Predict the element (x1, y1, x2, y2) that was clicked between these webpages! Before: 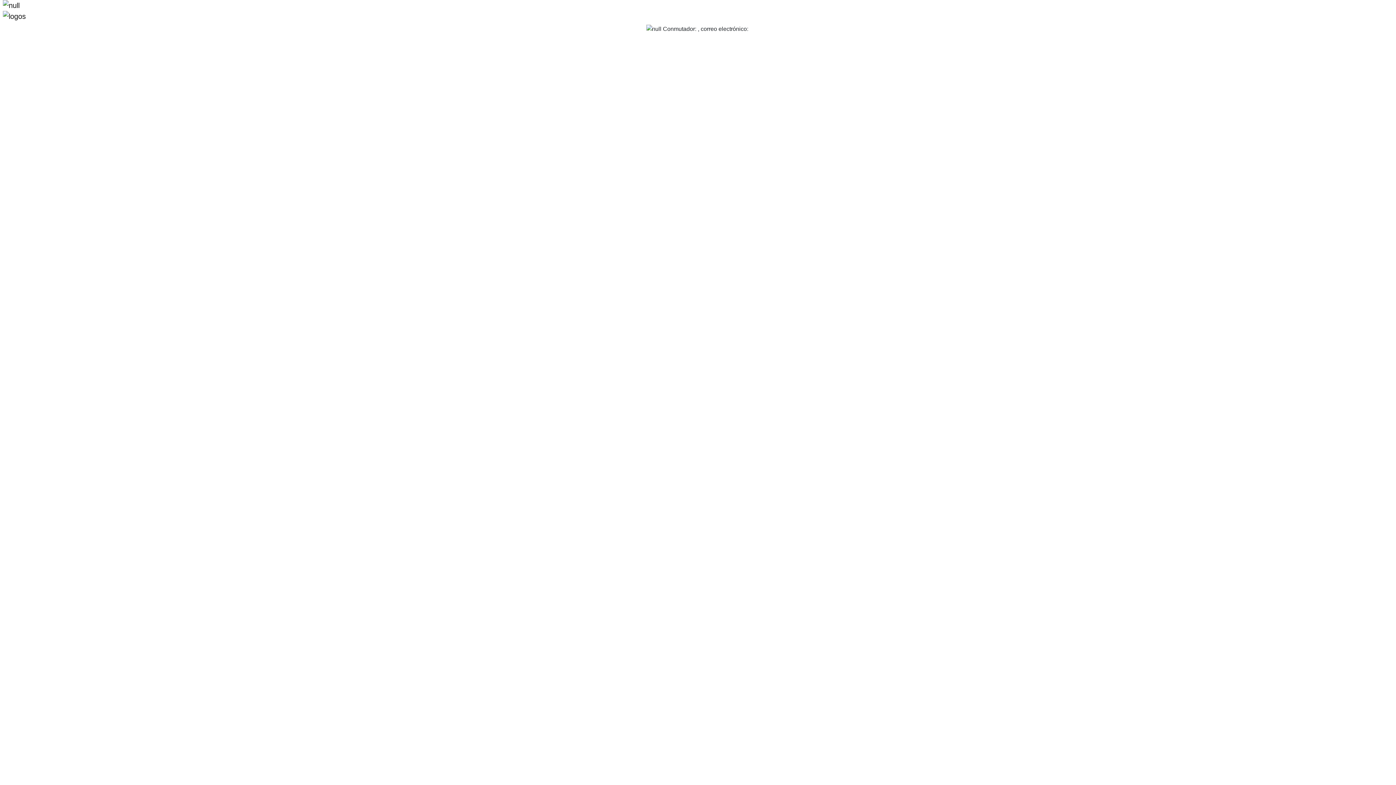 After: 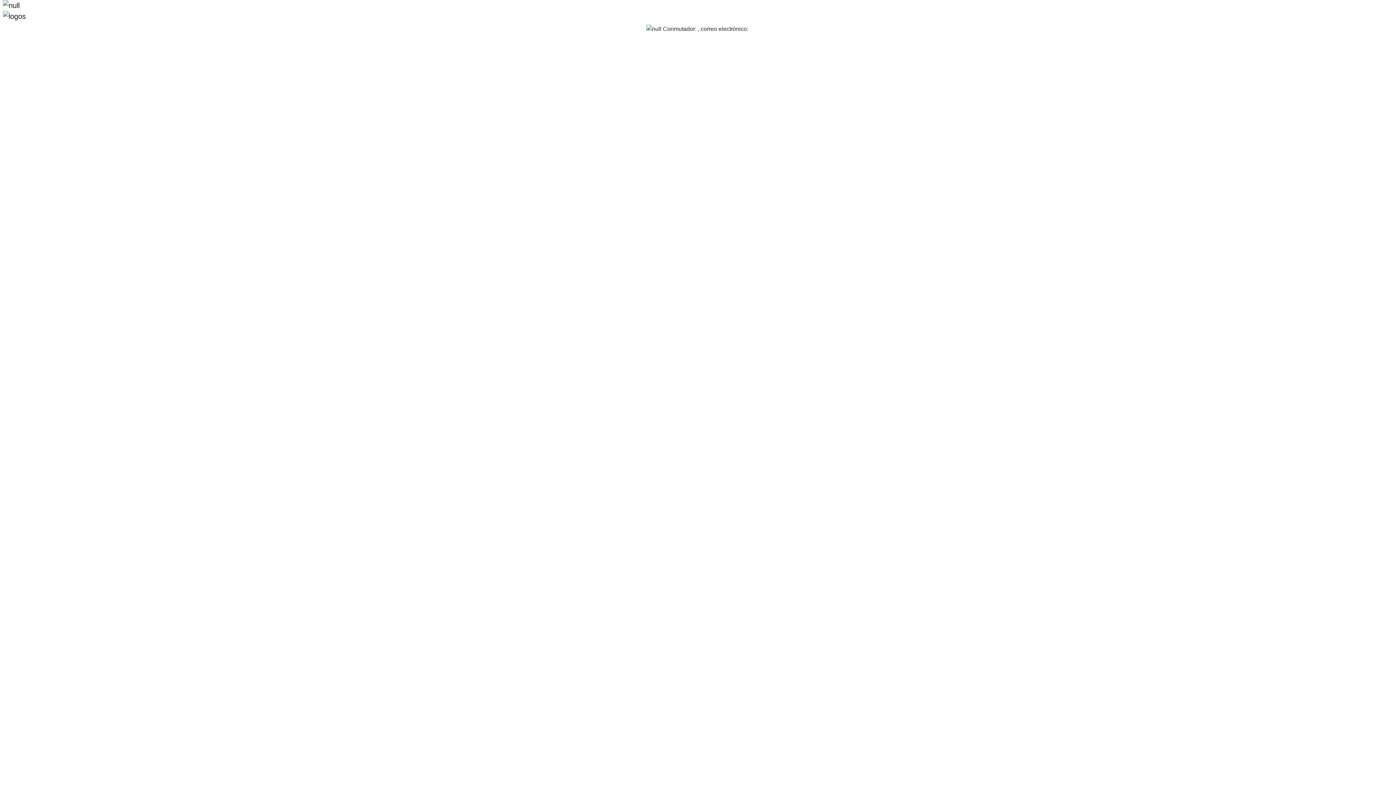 Action: bbox: (2, 0, 68, 21)